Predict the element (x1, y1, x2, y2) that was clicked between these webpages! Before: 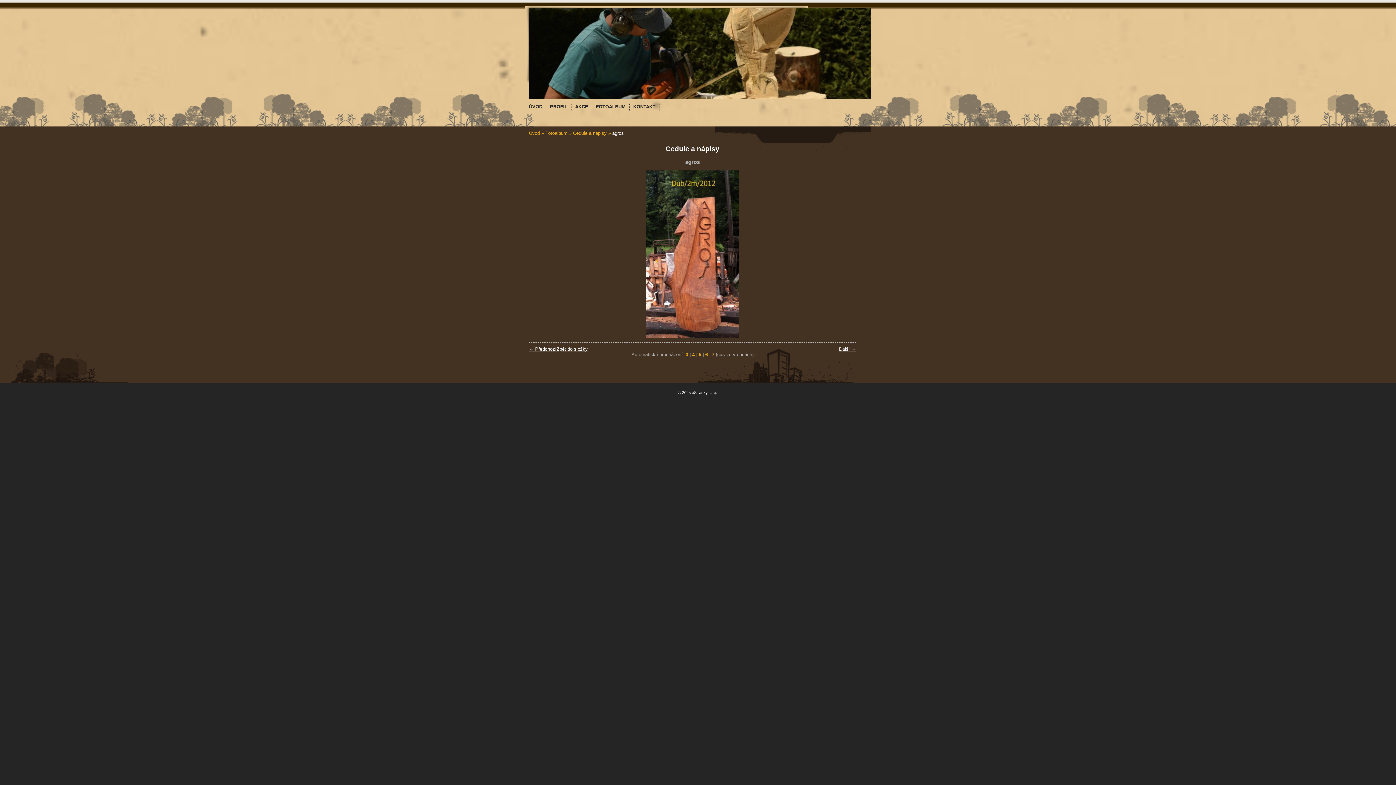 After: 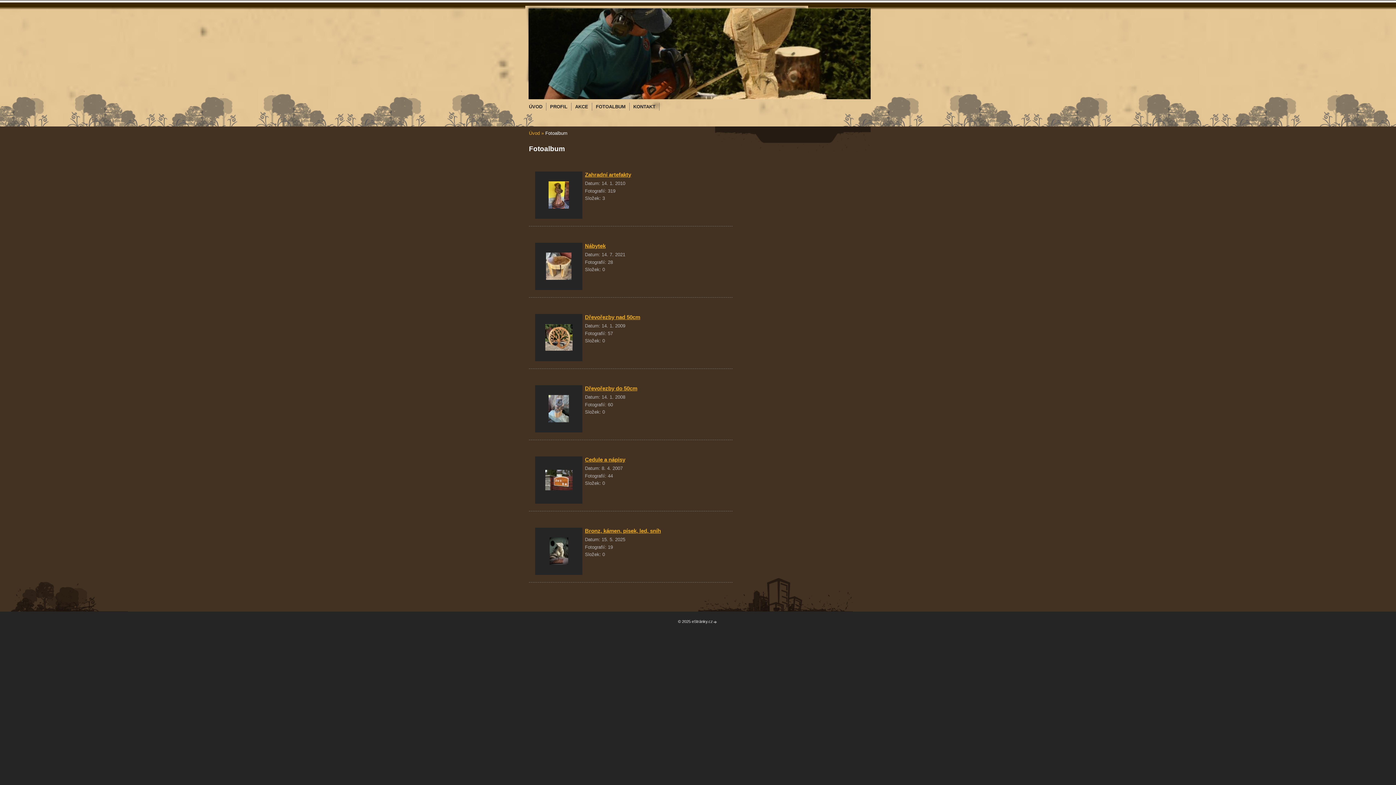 Action: bbox: (592, 102, 629, 110) label: FOTOALBUM